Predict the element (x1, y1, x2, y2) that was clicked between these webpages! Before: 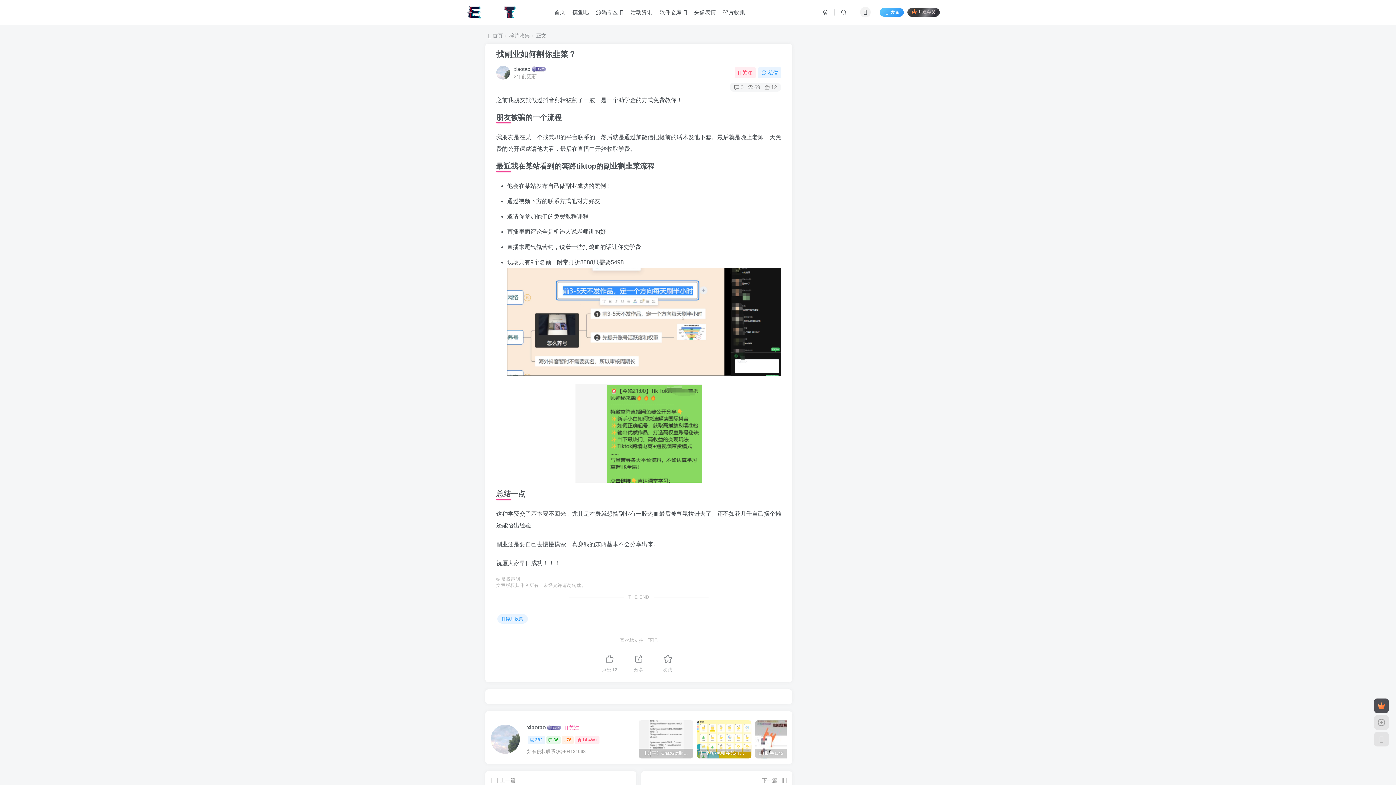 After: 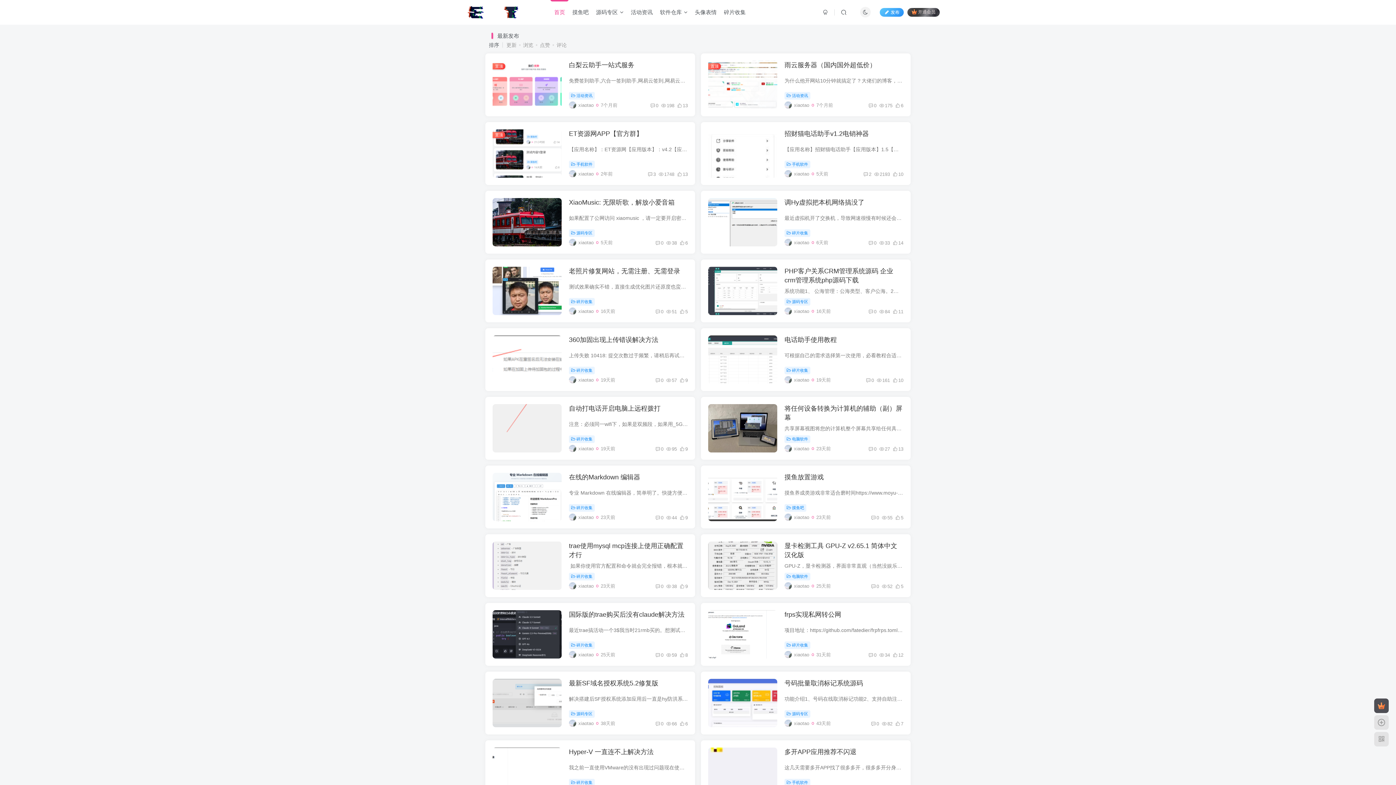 Action: label: 首页 bbox: (550, 3, 568, 21)